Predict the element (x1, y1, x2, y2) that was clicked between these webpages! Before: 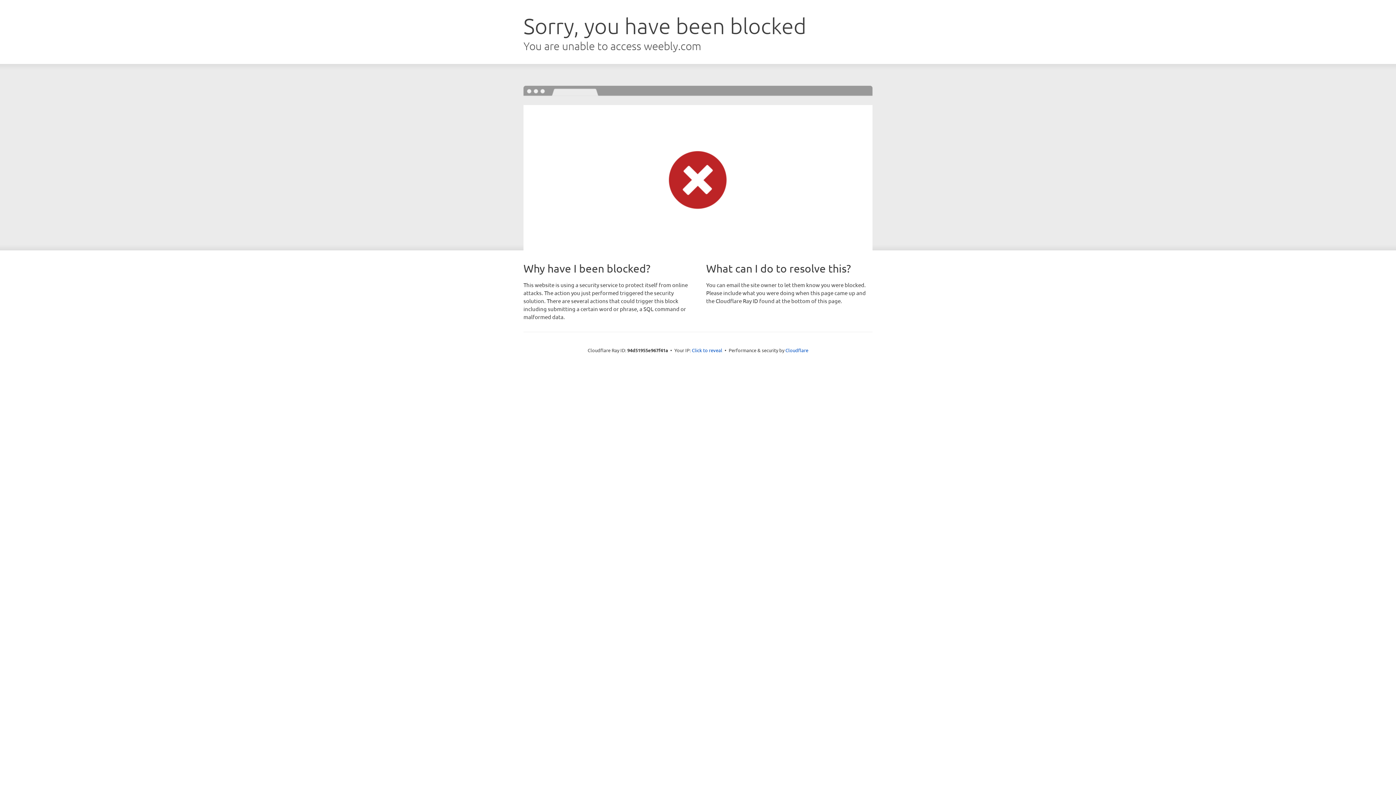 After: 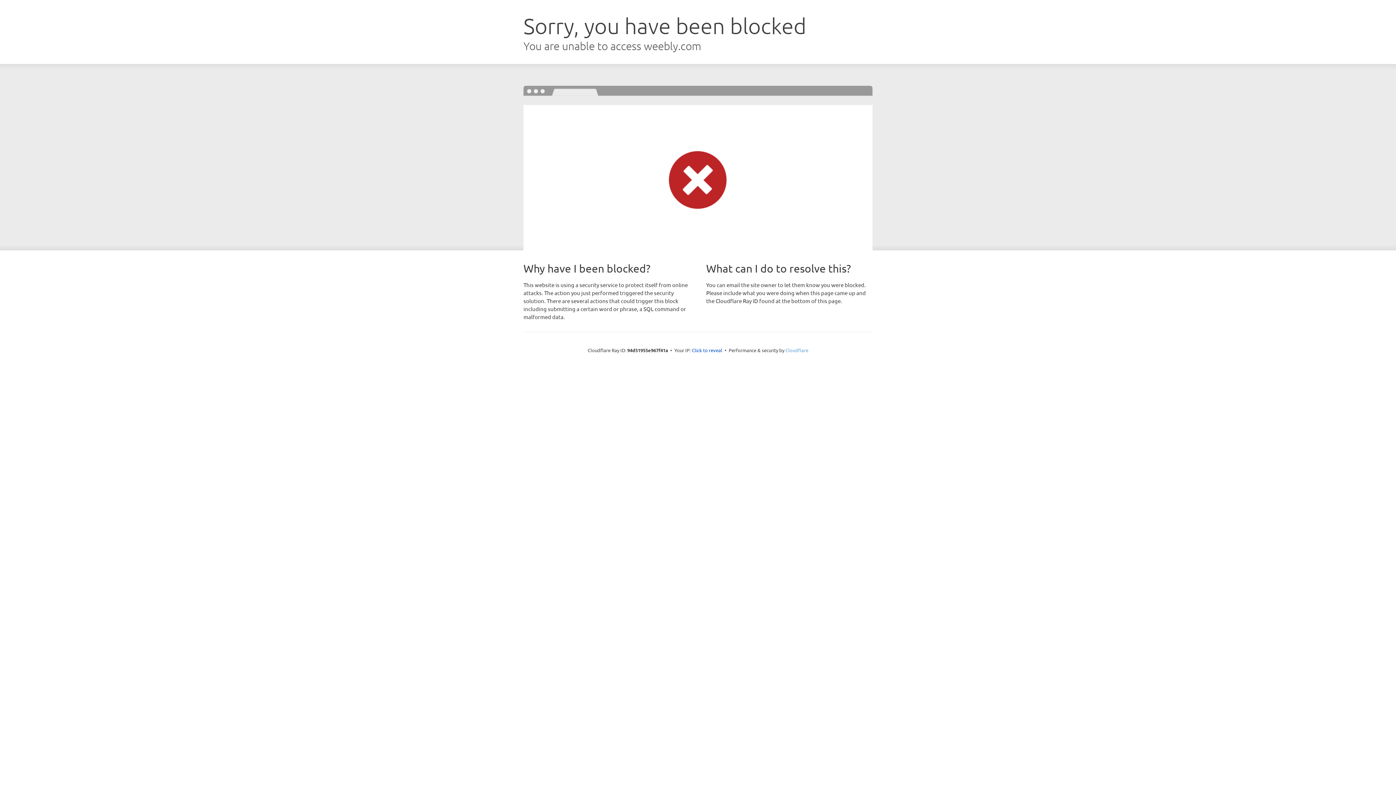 Action: label: Cloudflare bbox: (785, 347, 808, 353)